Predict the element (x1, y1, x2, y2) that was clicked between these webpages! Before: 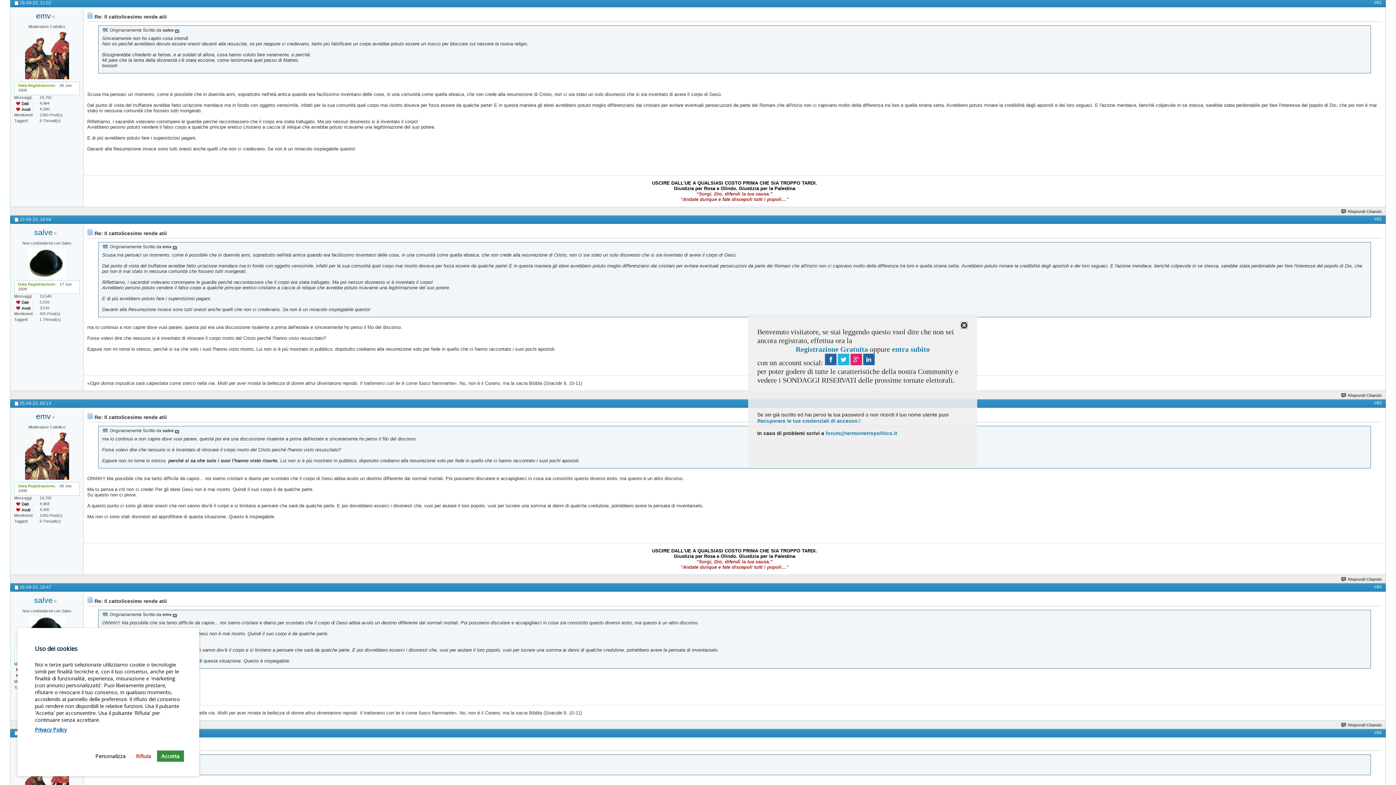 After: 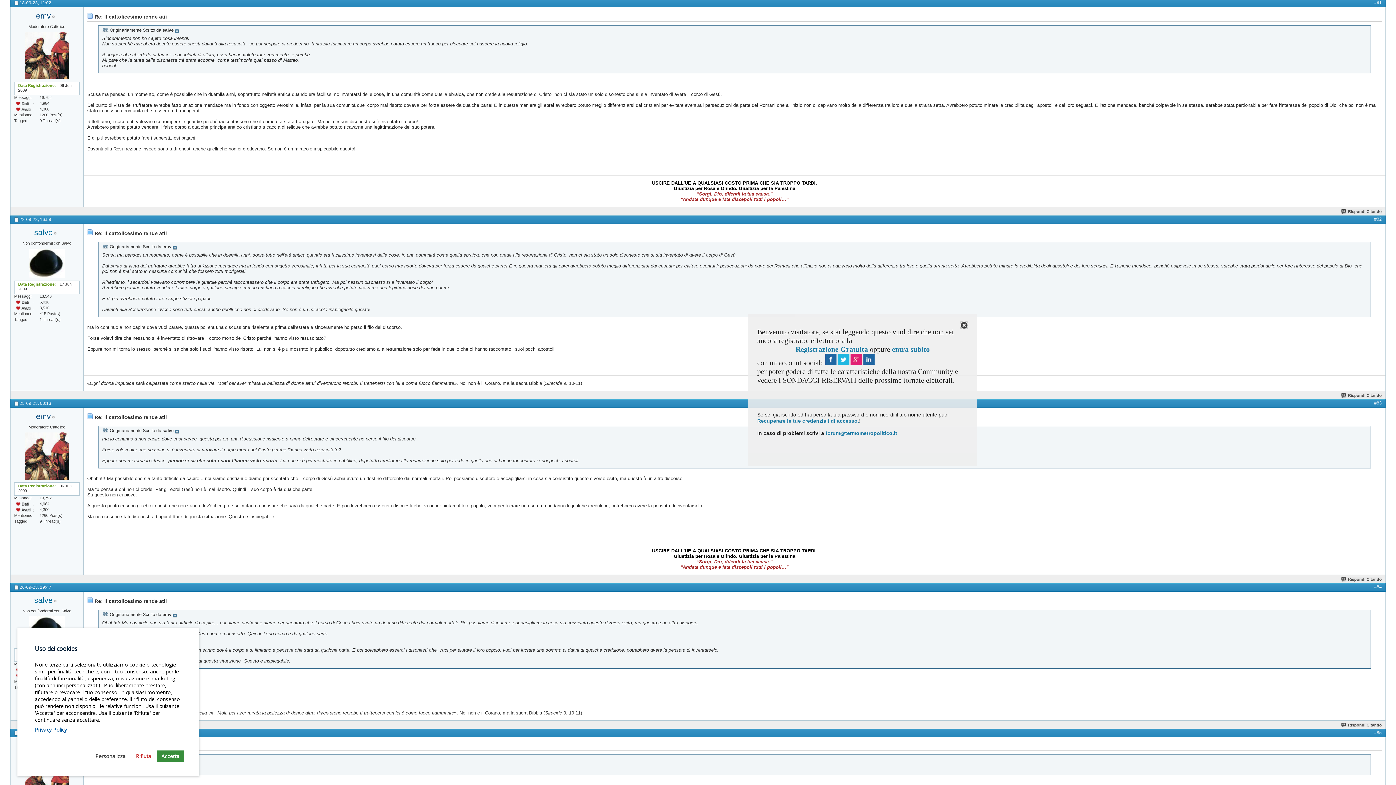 Action: bbox: (1374, 0, 1382, 5) label: #81